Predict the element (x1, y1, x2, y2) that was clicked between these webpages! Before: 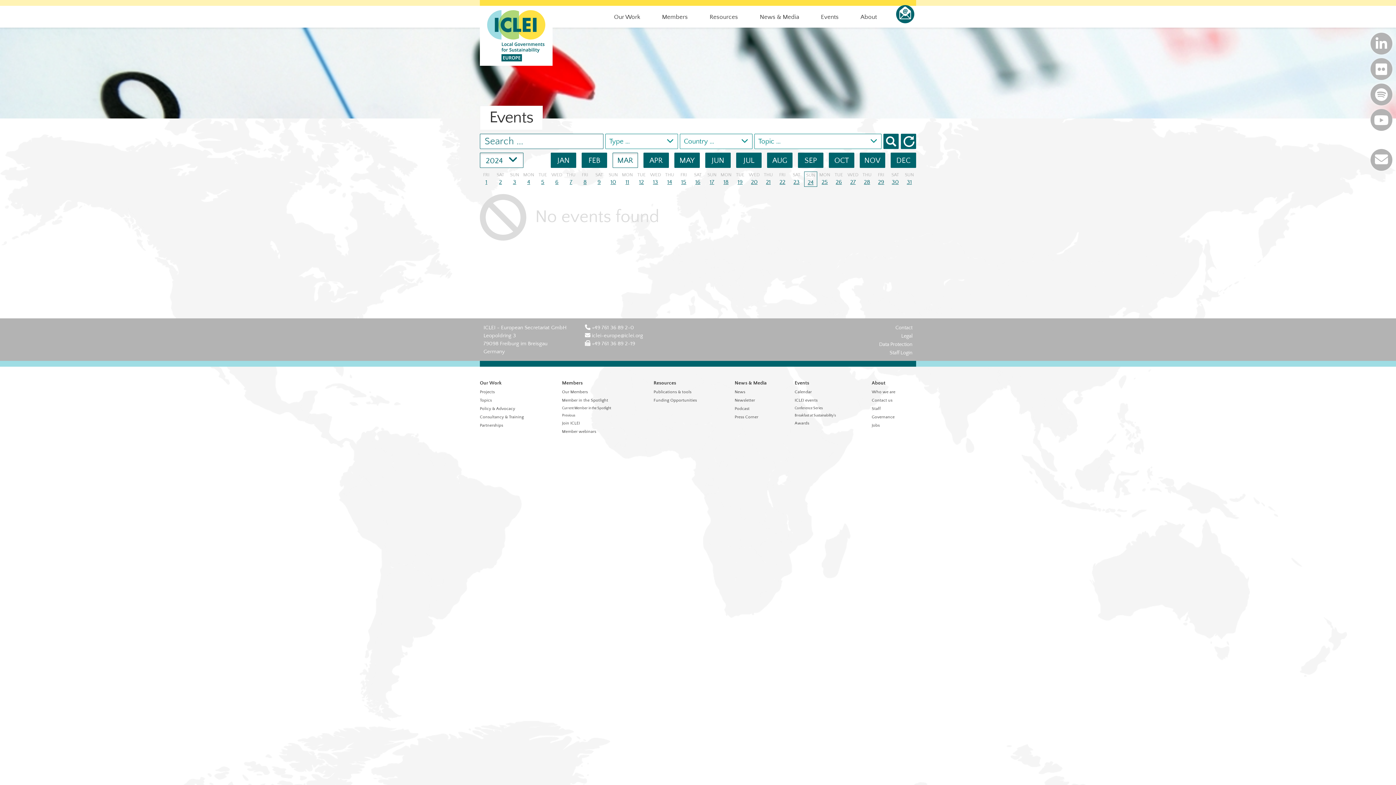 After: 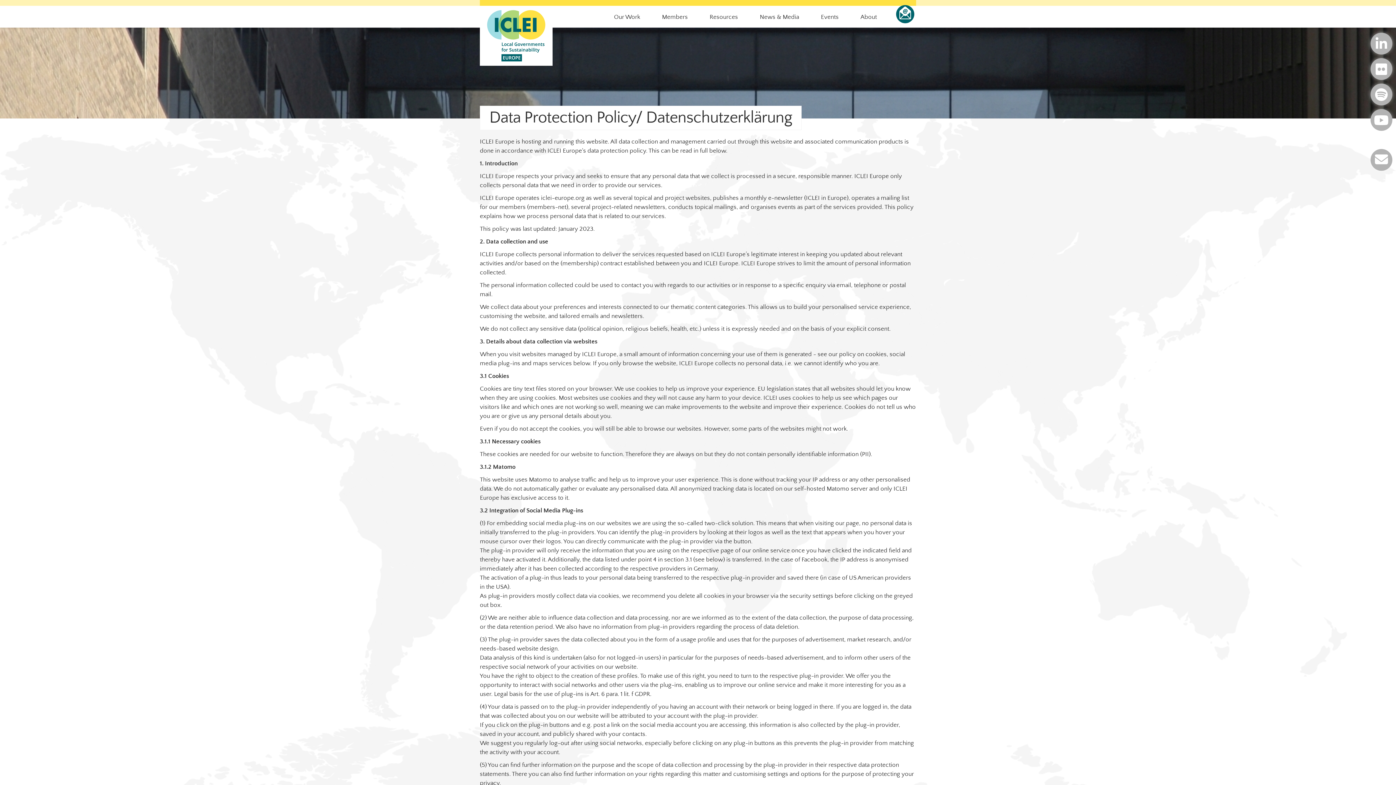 Action: label: Data Protection bbox: (879, 341, 912, 347)